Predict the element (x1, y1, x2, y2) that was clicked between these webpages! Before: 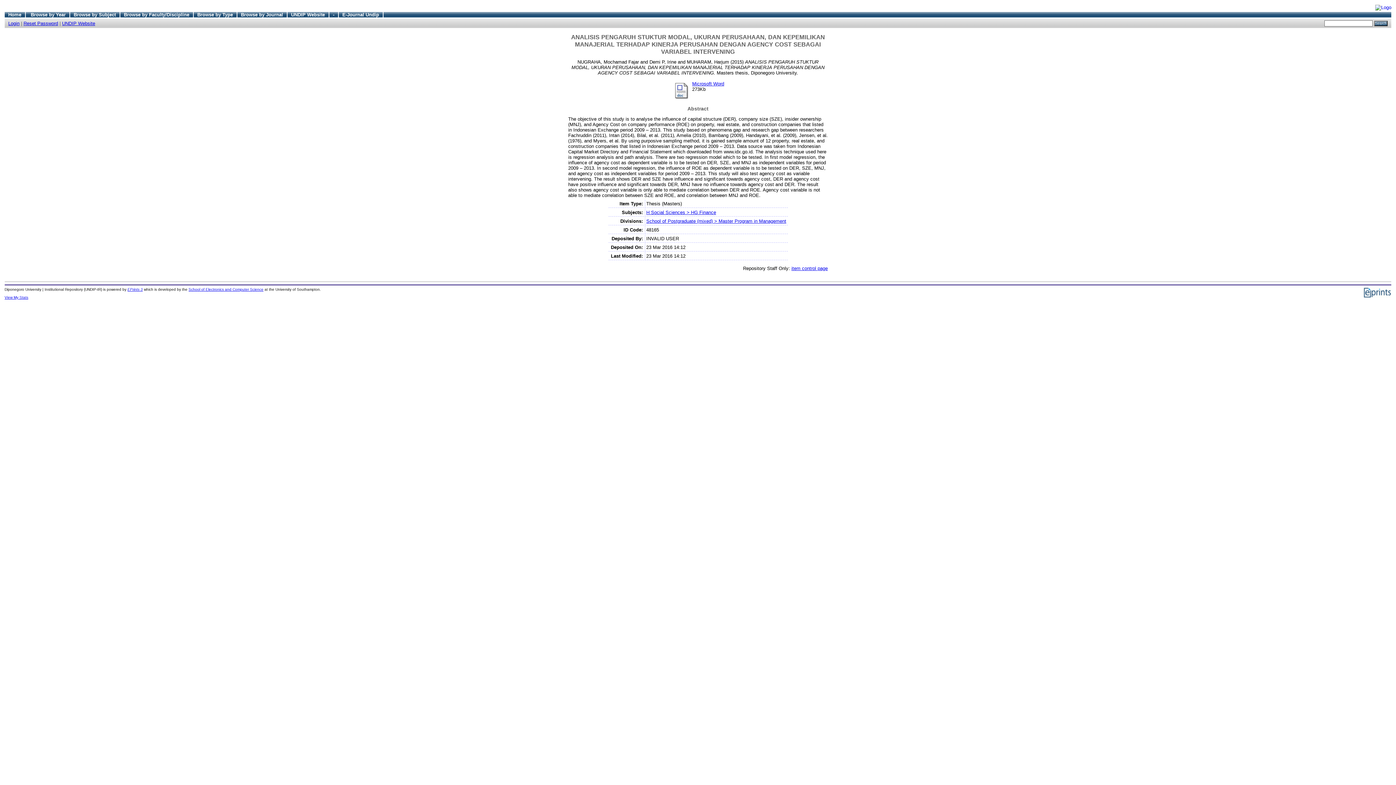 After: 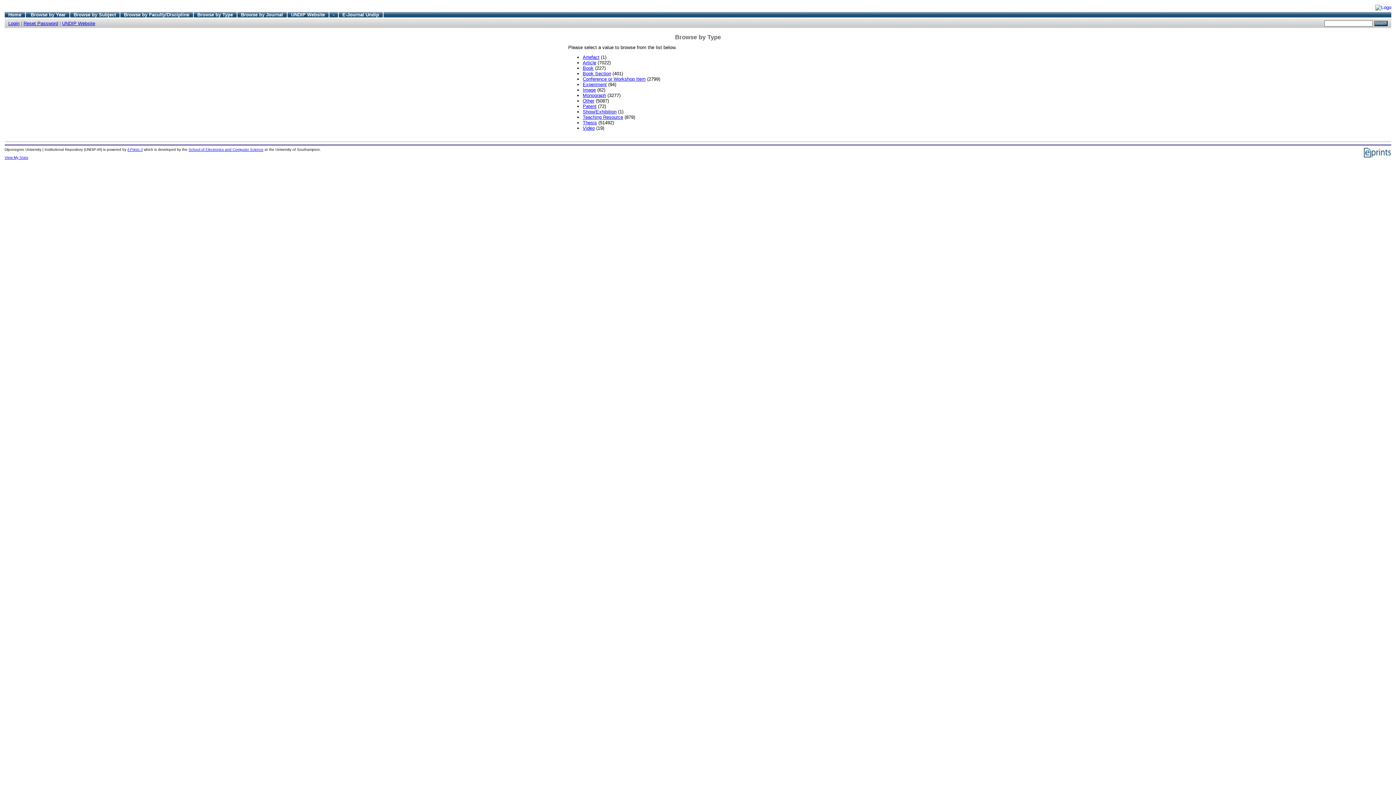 Action: label: Browse by Type bbox: (197, 11, 233, 17)